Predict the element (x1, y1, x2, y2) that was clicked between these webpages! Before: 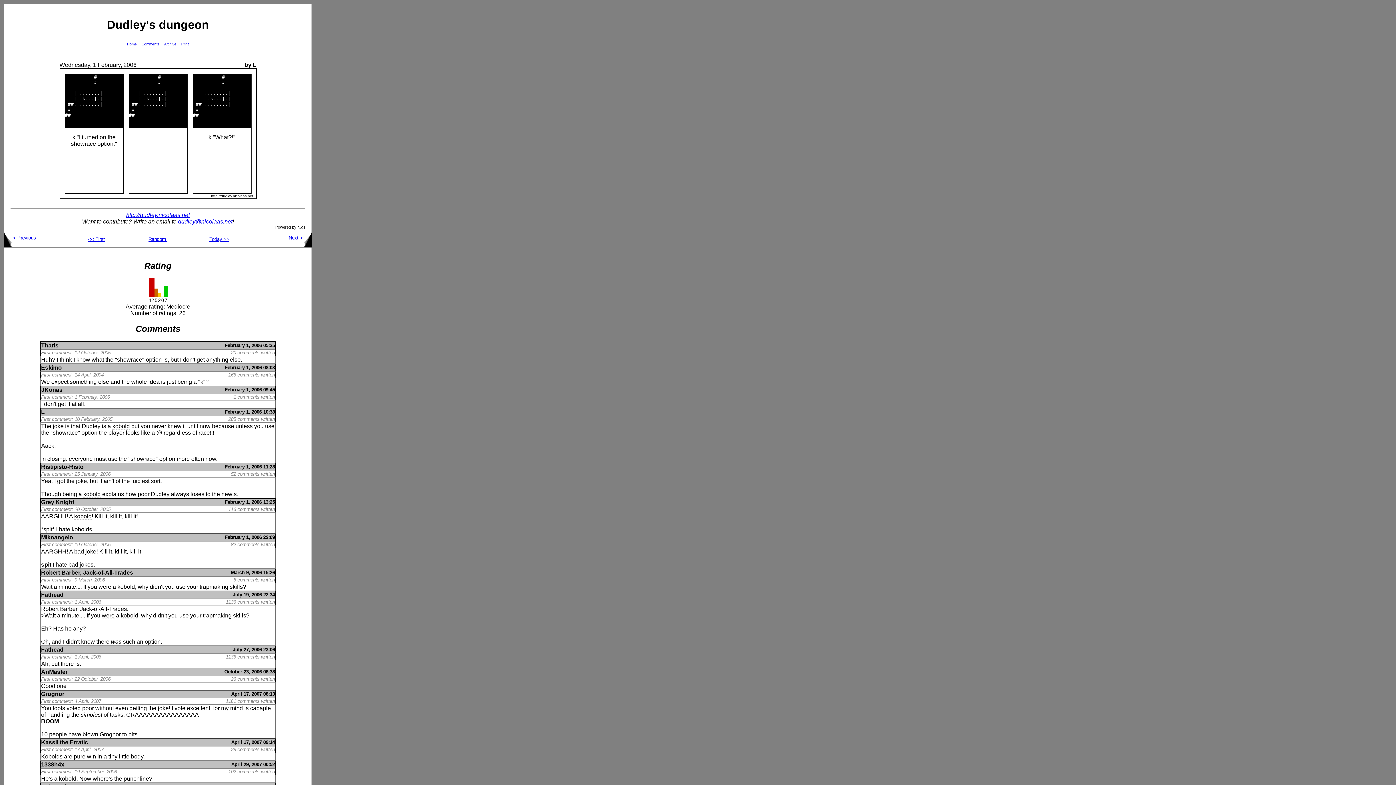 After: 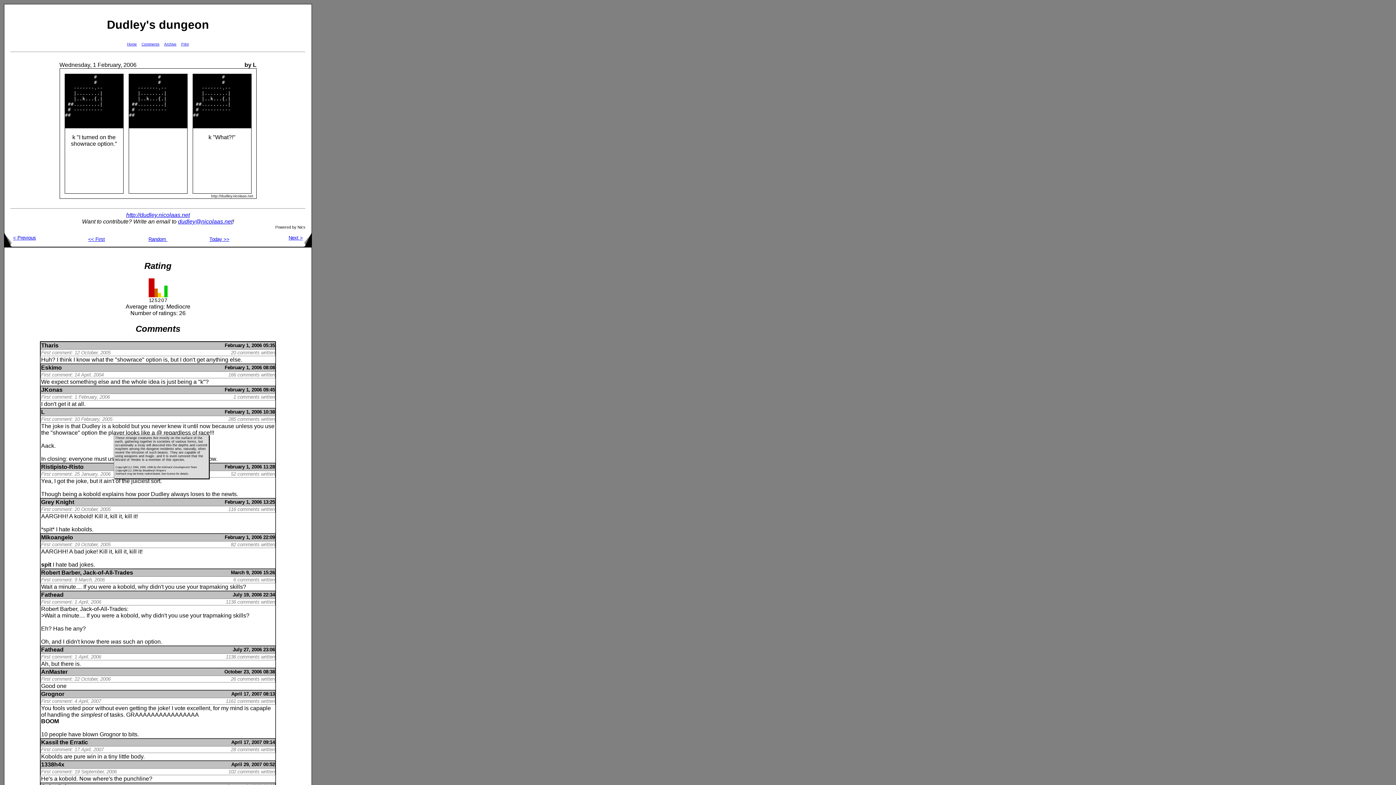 Action: bbox: (108, 429, 124, 436) label: player